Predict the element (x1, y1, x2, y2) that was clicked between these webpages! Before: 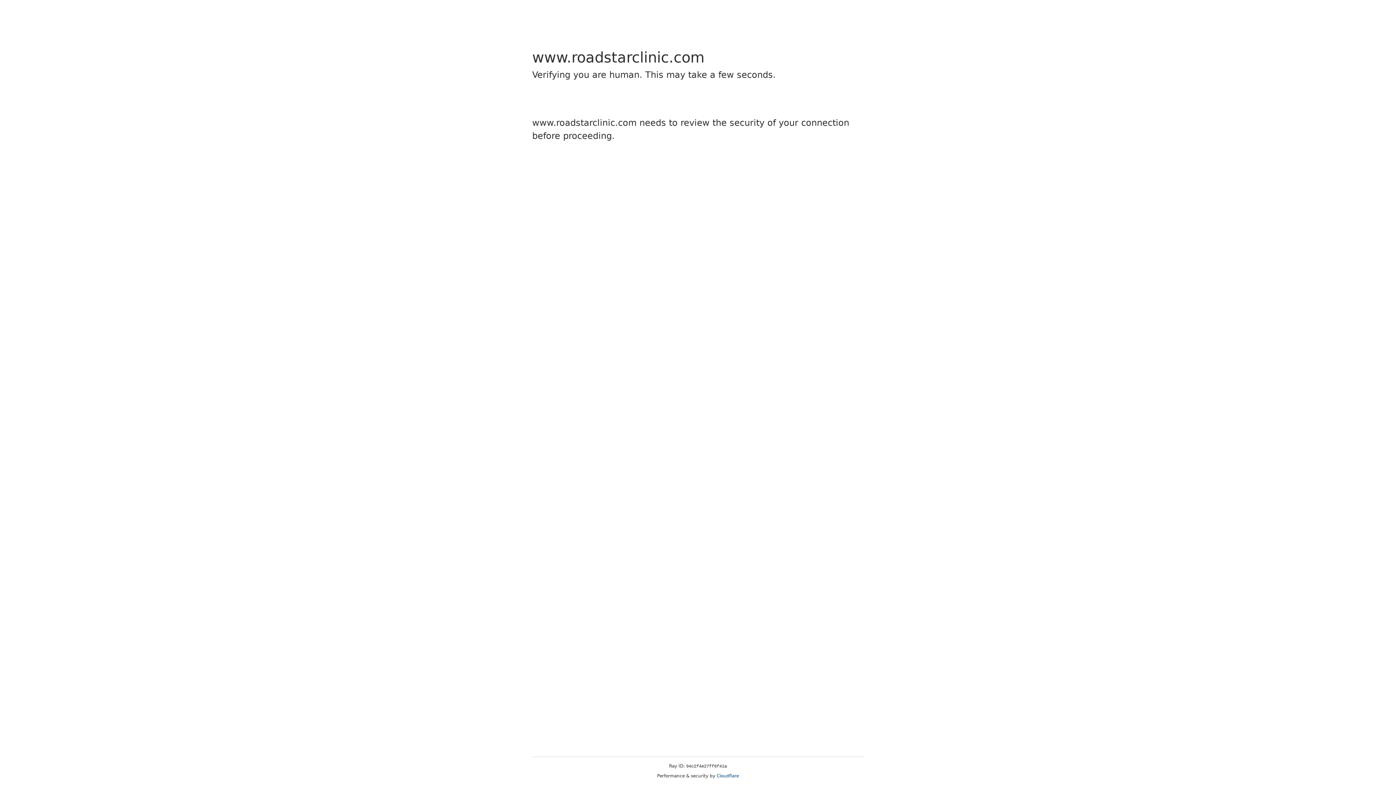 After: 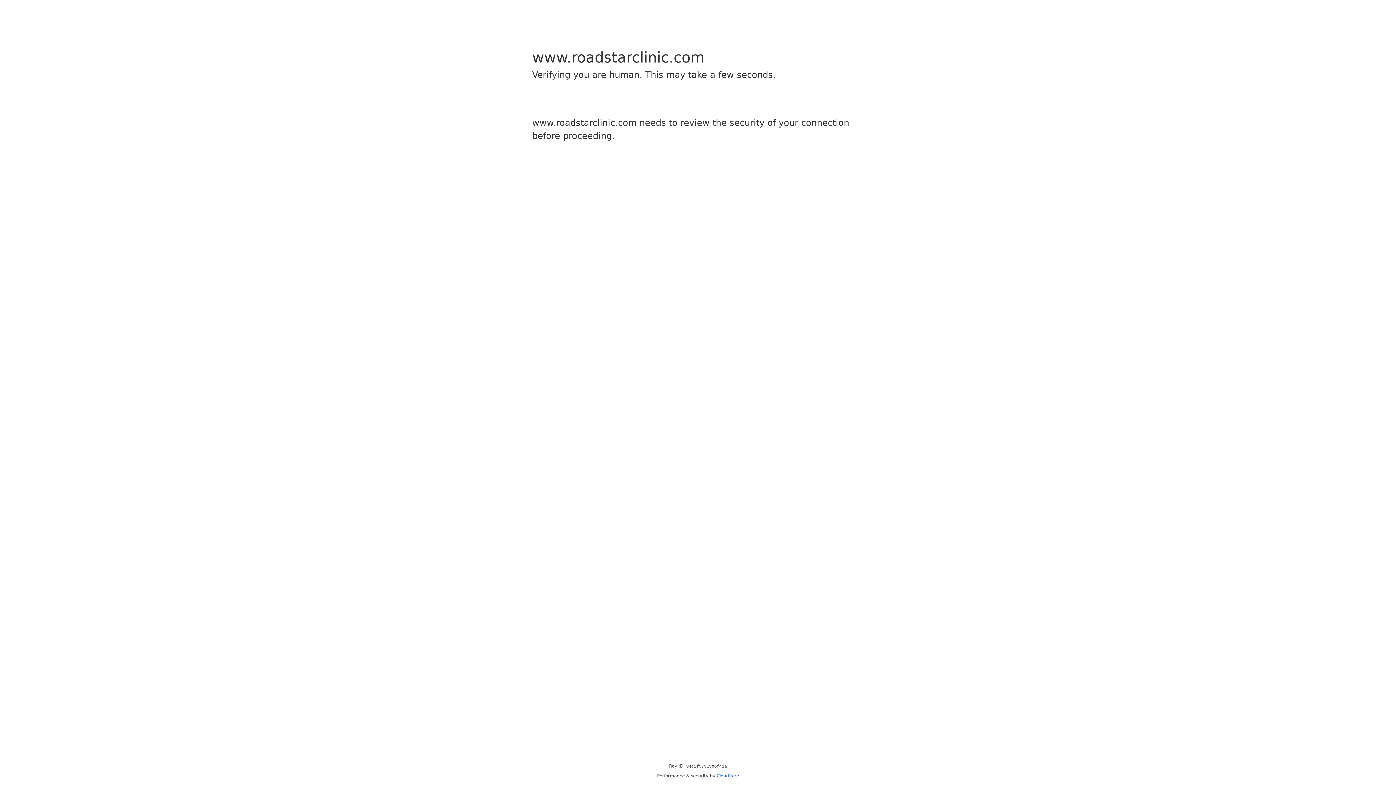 Action: bbox: (716, 773, 739, 778) label: Cloudflare